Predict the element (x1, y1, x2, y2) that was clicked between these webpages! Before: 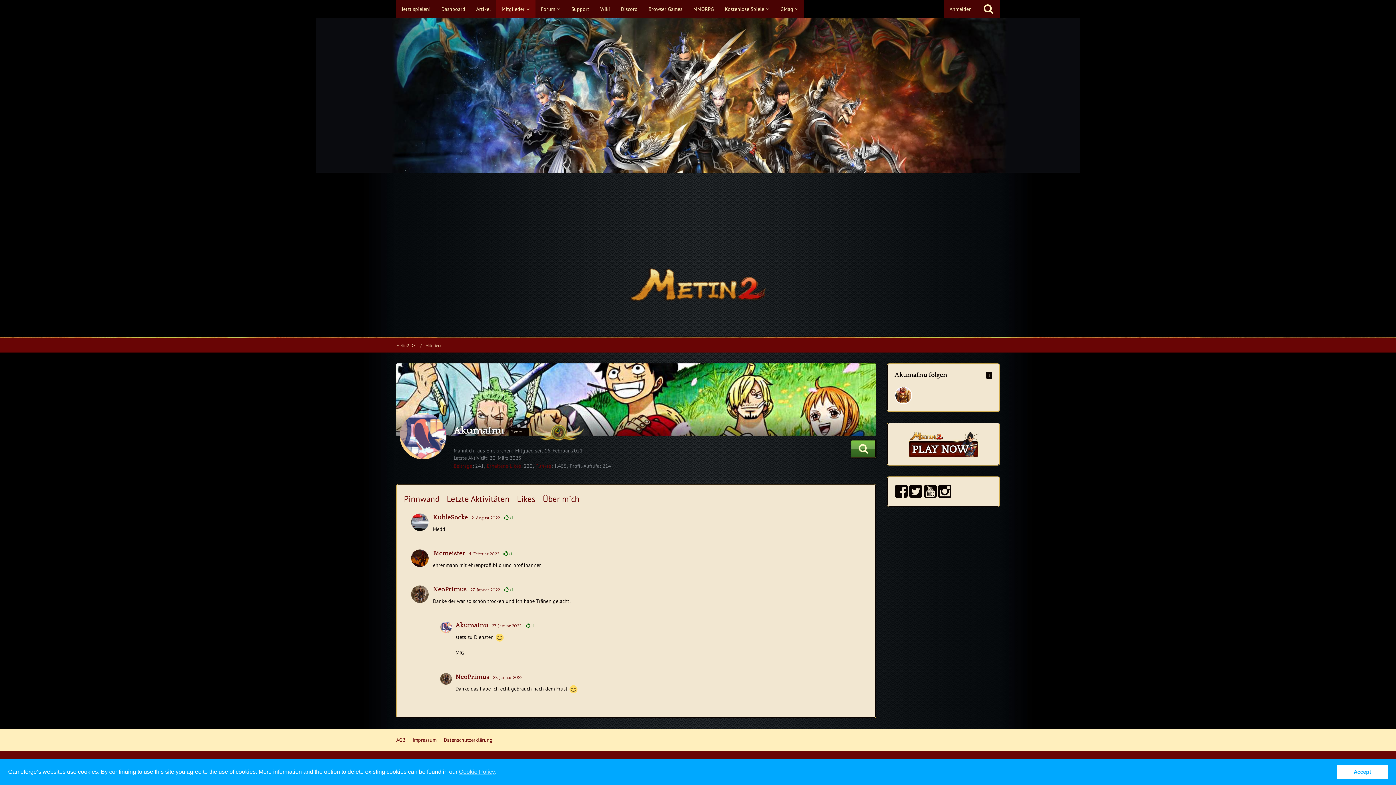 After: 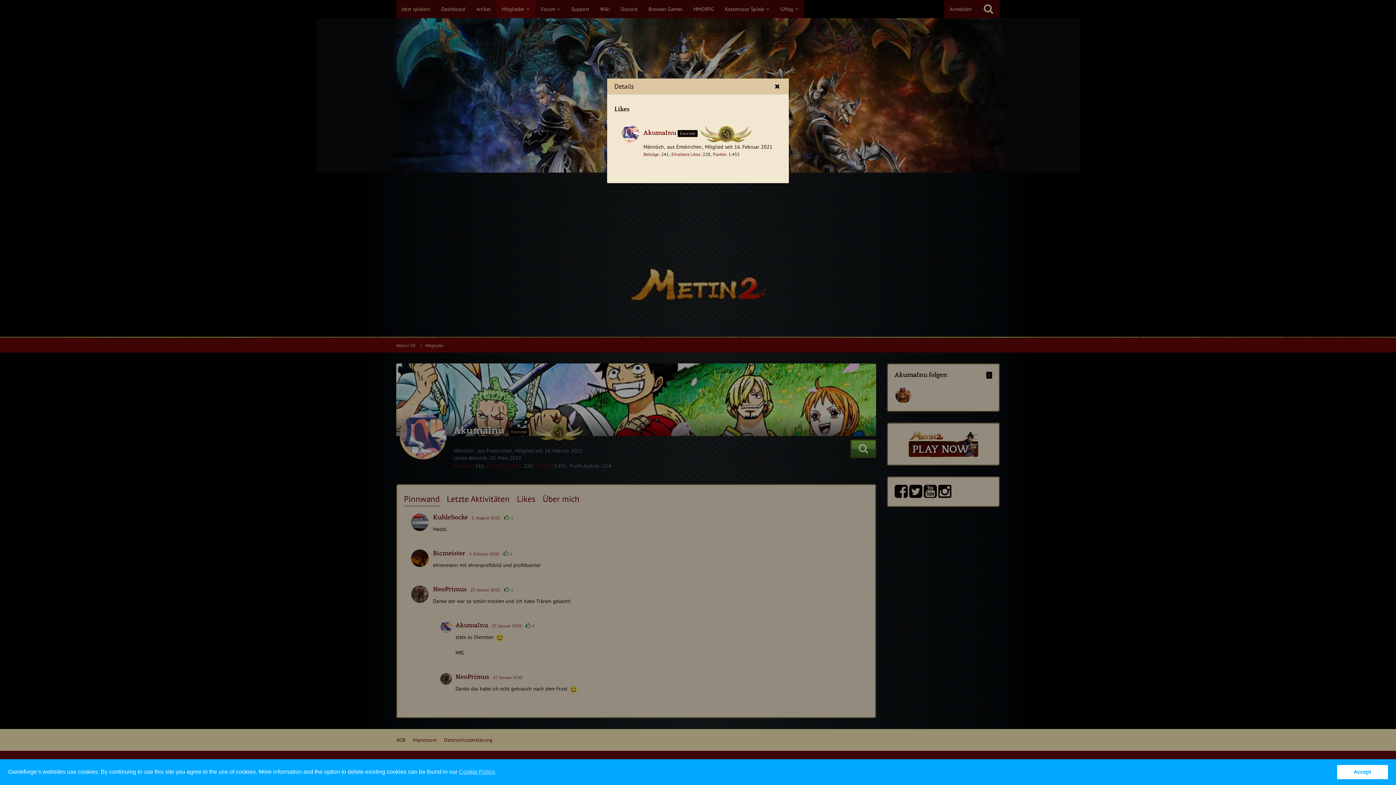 Action: bbox: (500, 551, 512, 556) label: +1